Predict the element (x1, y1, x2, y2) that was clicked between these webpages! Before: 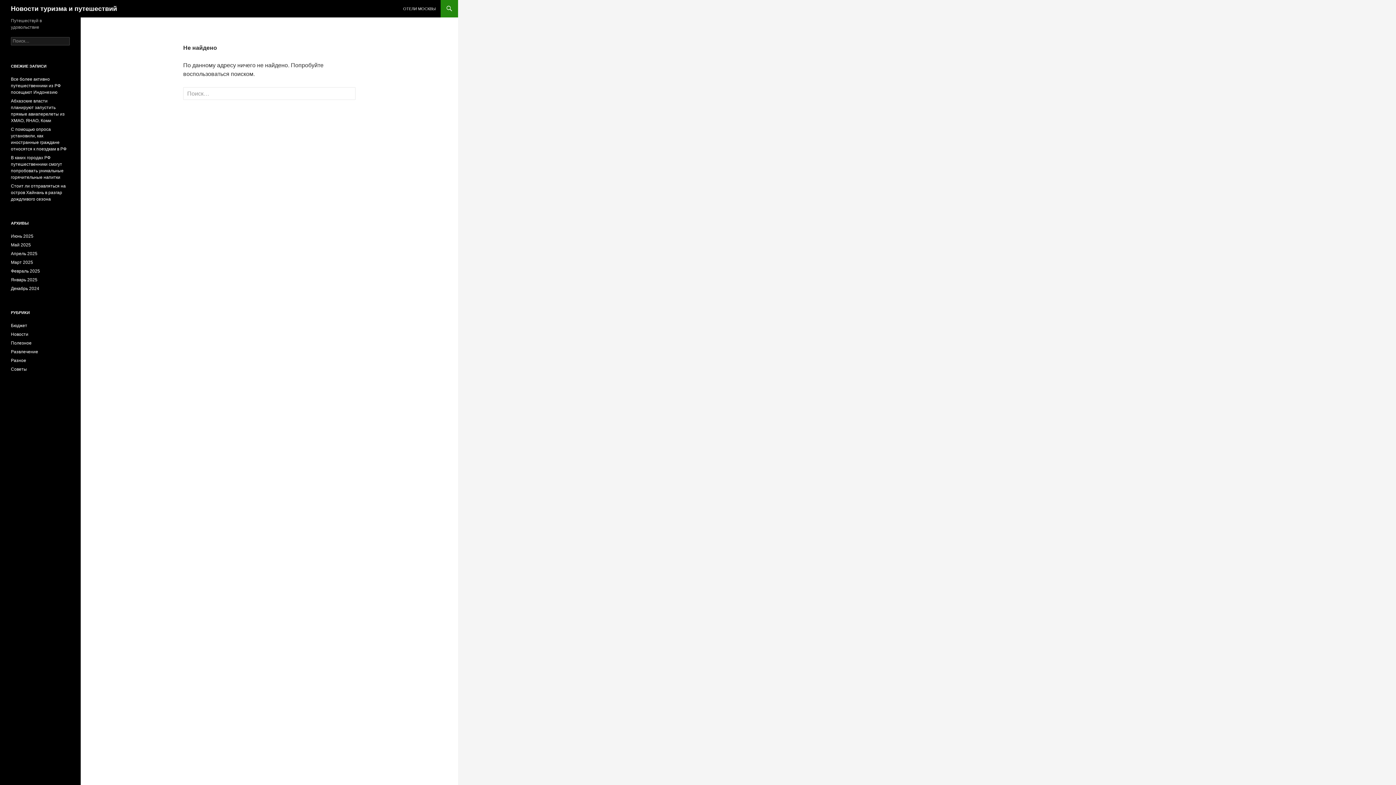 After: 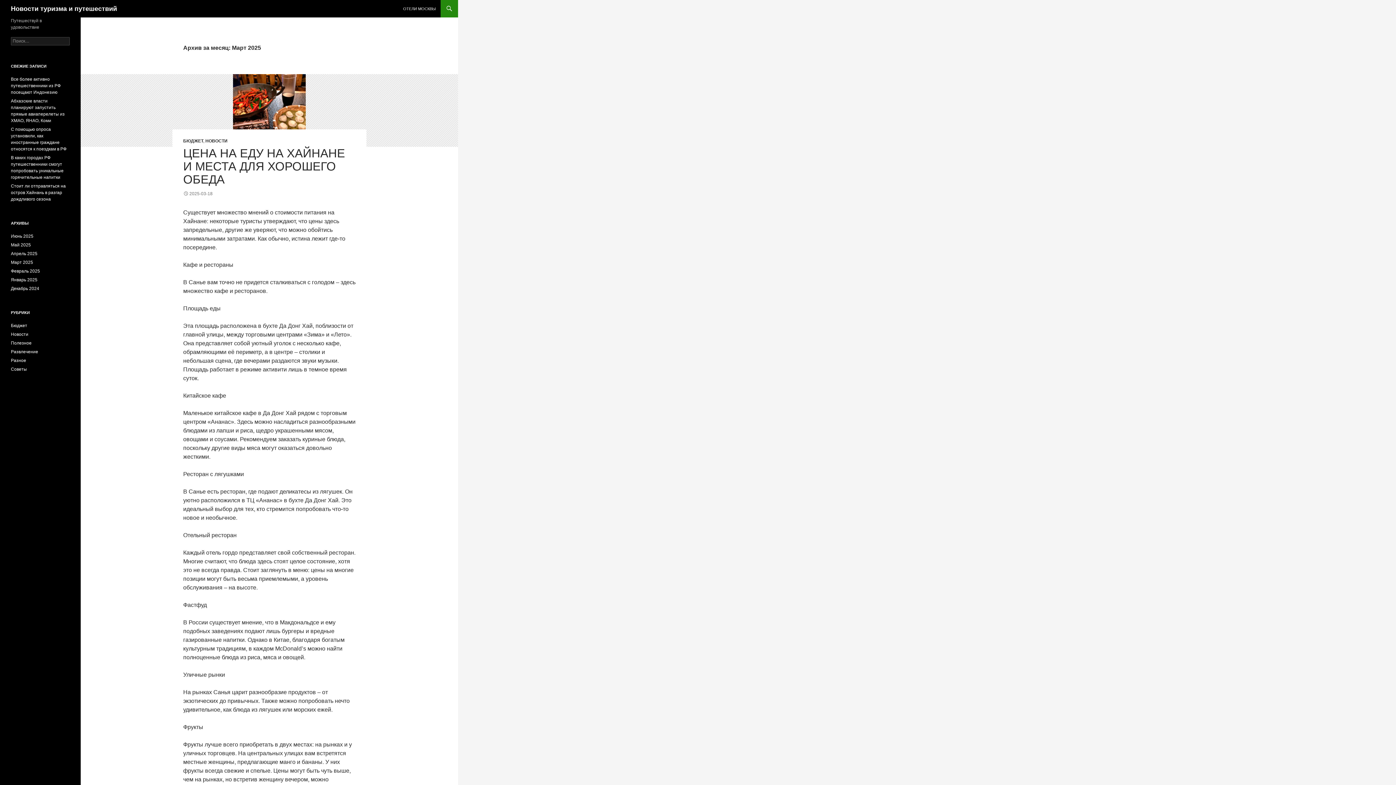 Action: bbox: (10, 260, 33, 265) label: Март 2025